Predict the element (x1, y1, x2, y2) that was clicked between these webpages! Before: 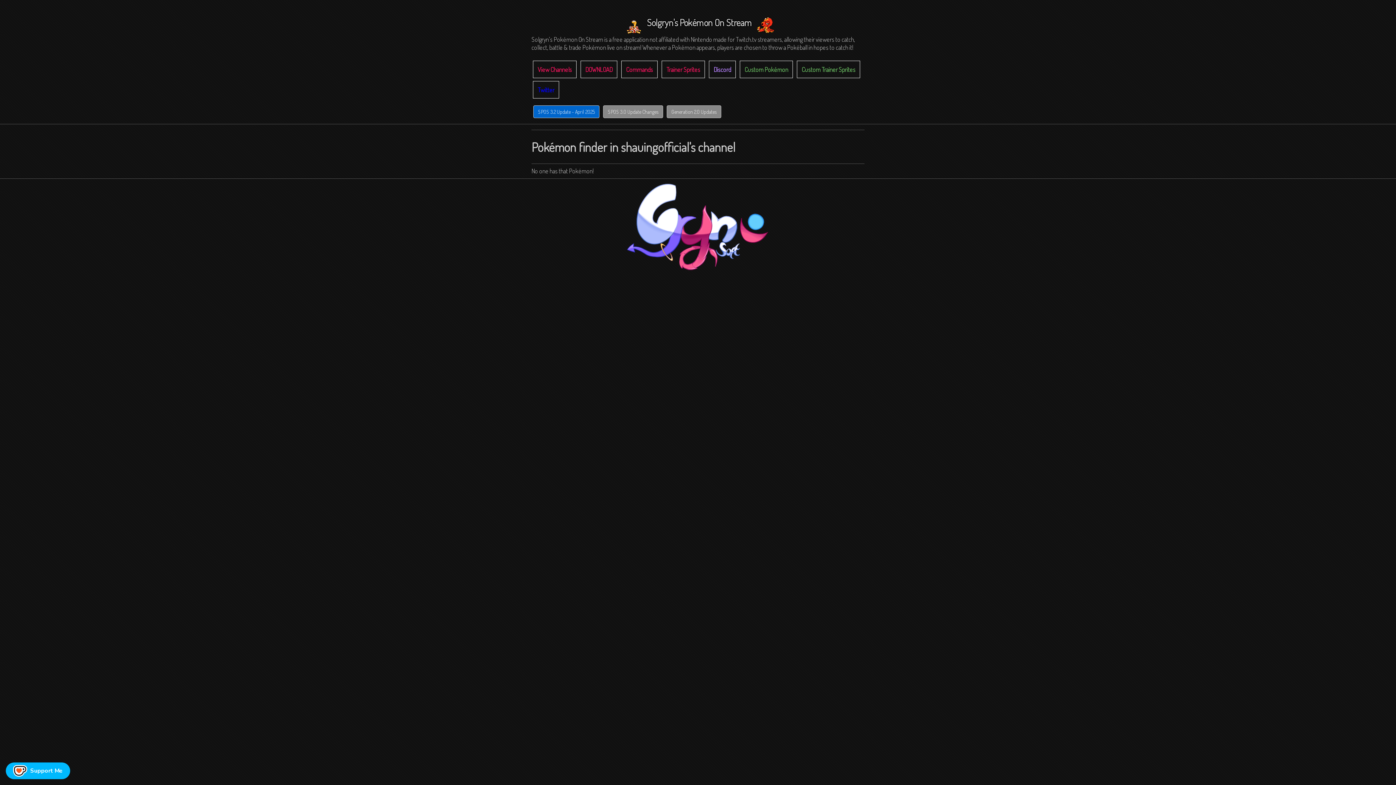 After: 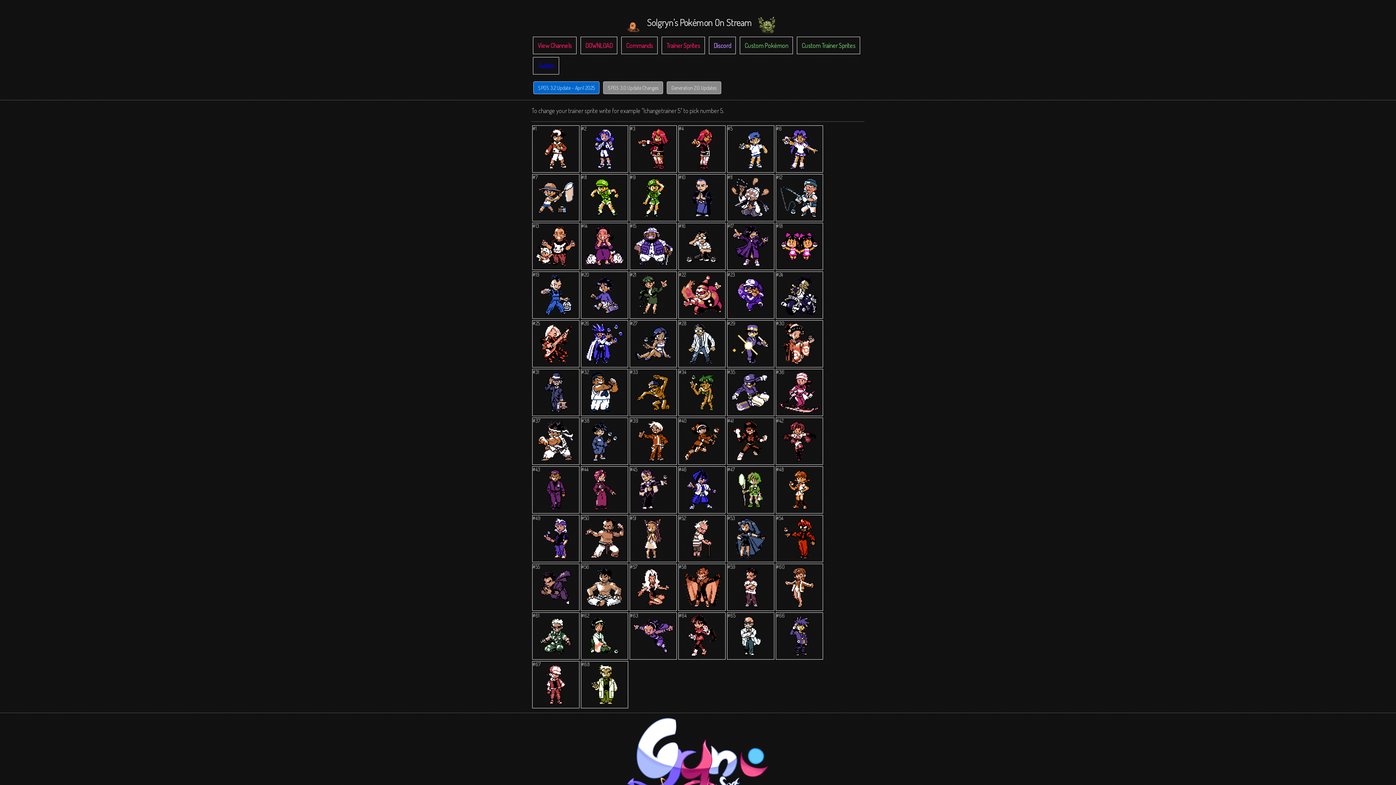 Action: label: Trainer Sprites bbox: (660, 65, 706, 73)